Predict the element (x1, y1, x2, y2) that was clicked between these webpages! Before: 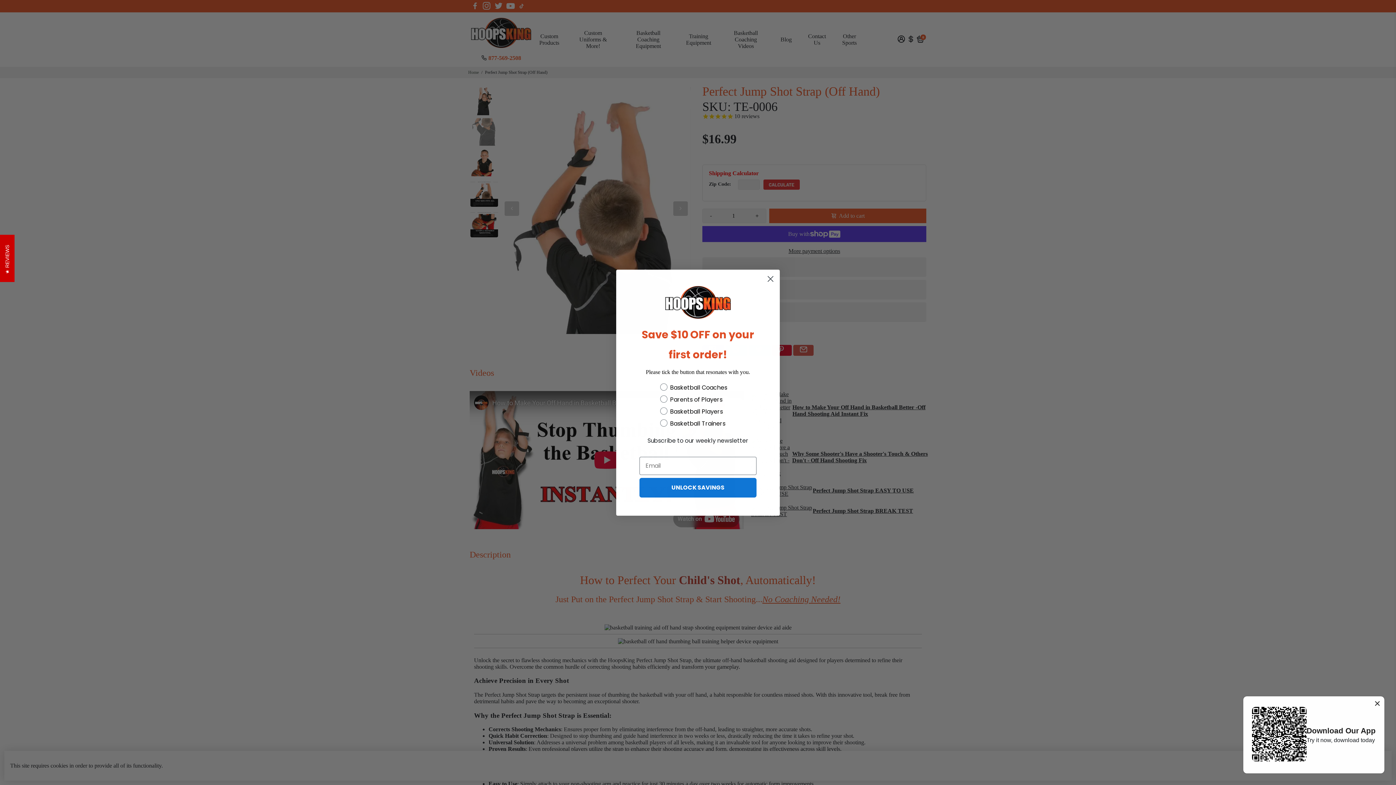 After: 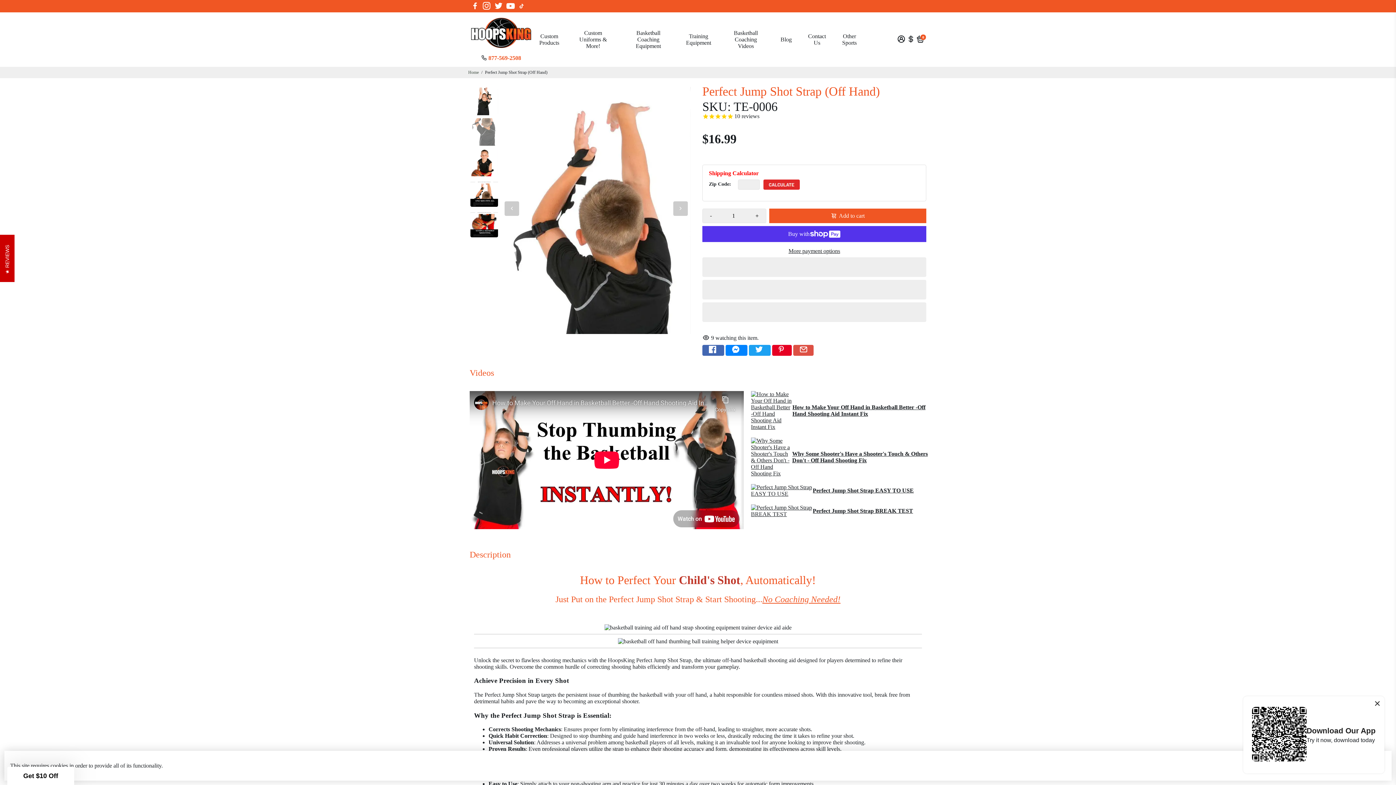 Action: bbox: (764, 272, 777, 285) label: Close dialog